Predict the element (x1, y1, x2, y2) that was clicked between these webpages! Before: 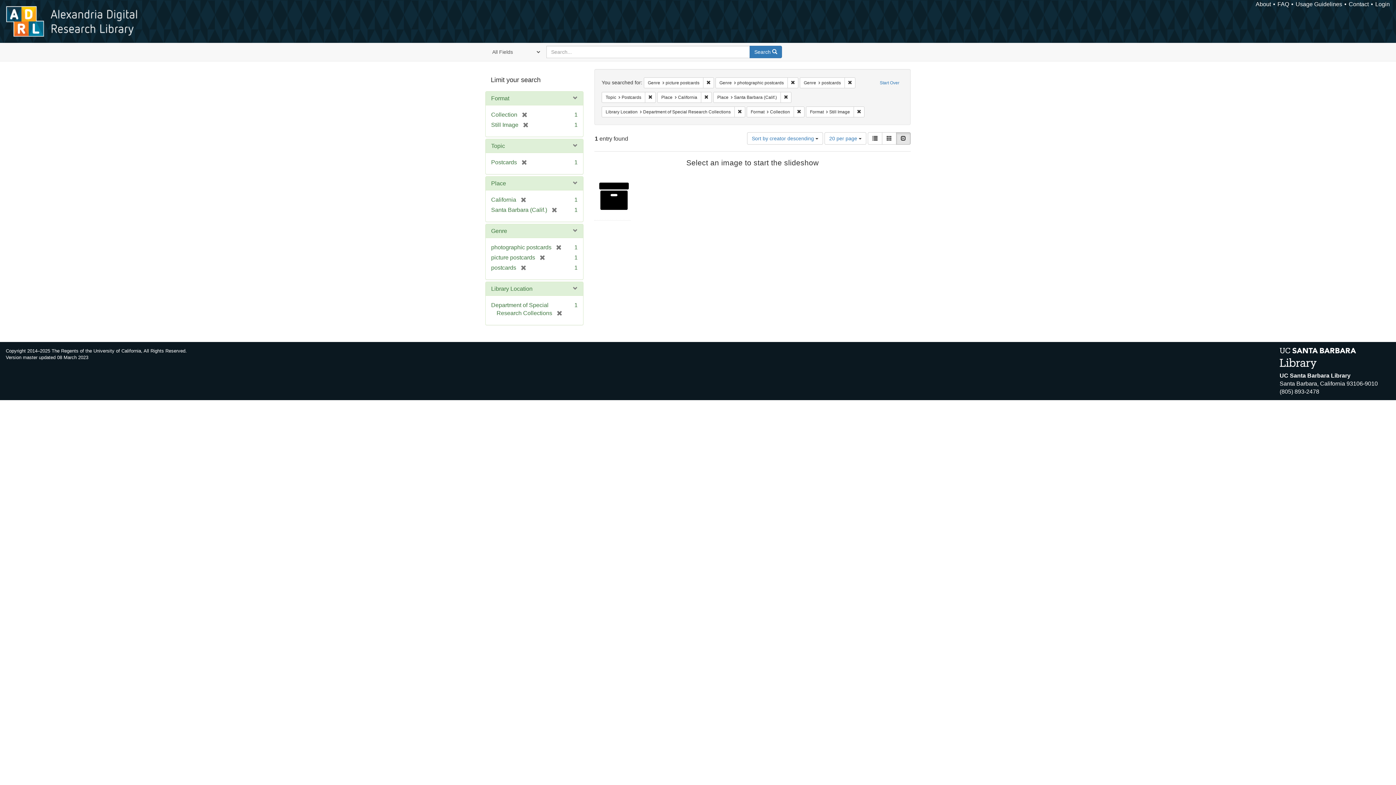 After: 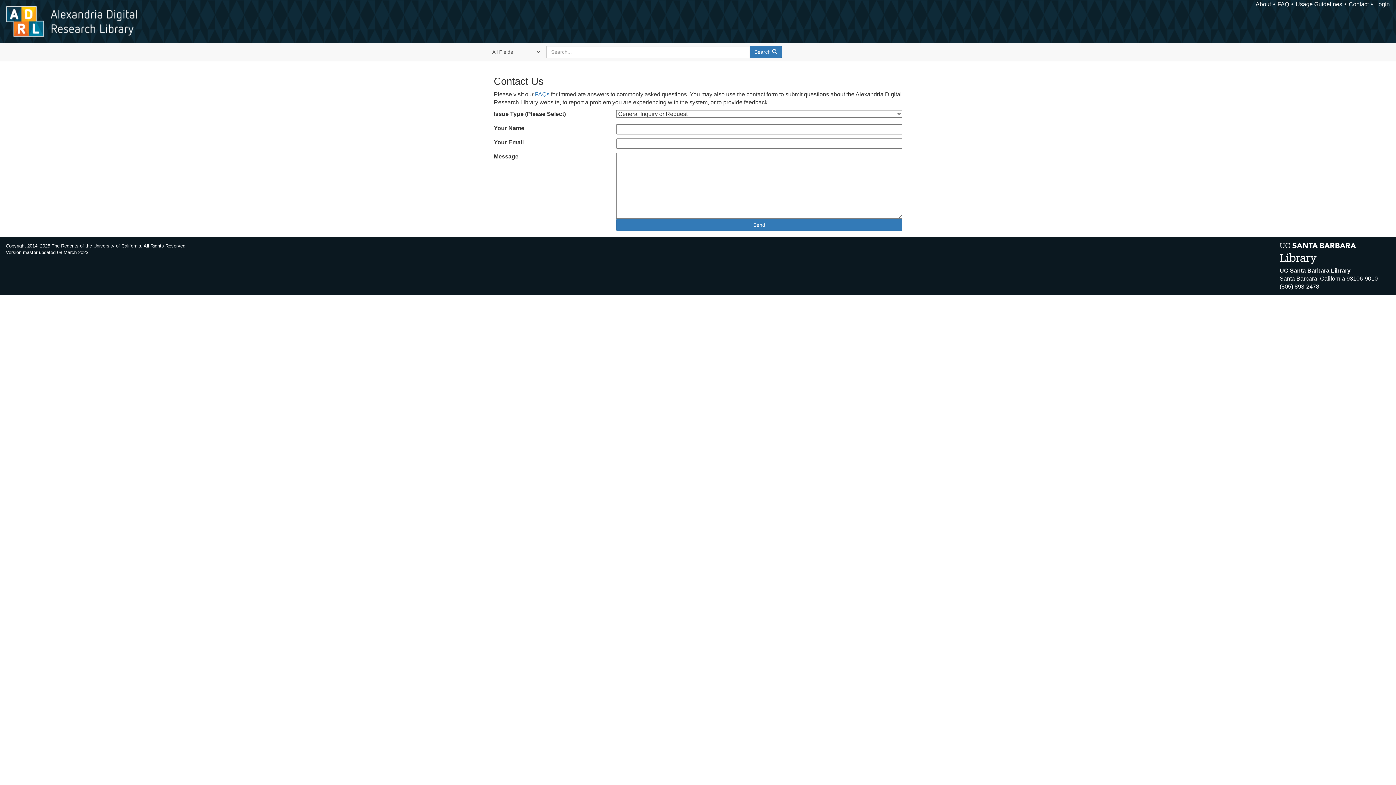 Action: label: Contact bbox: (1349, 1, 1369, 7)